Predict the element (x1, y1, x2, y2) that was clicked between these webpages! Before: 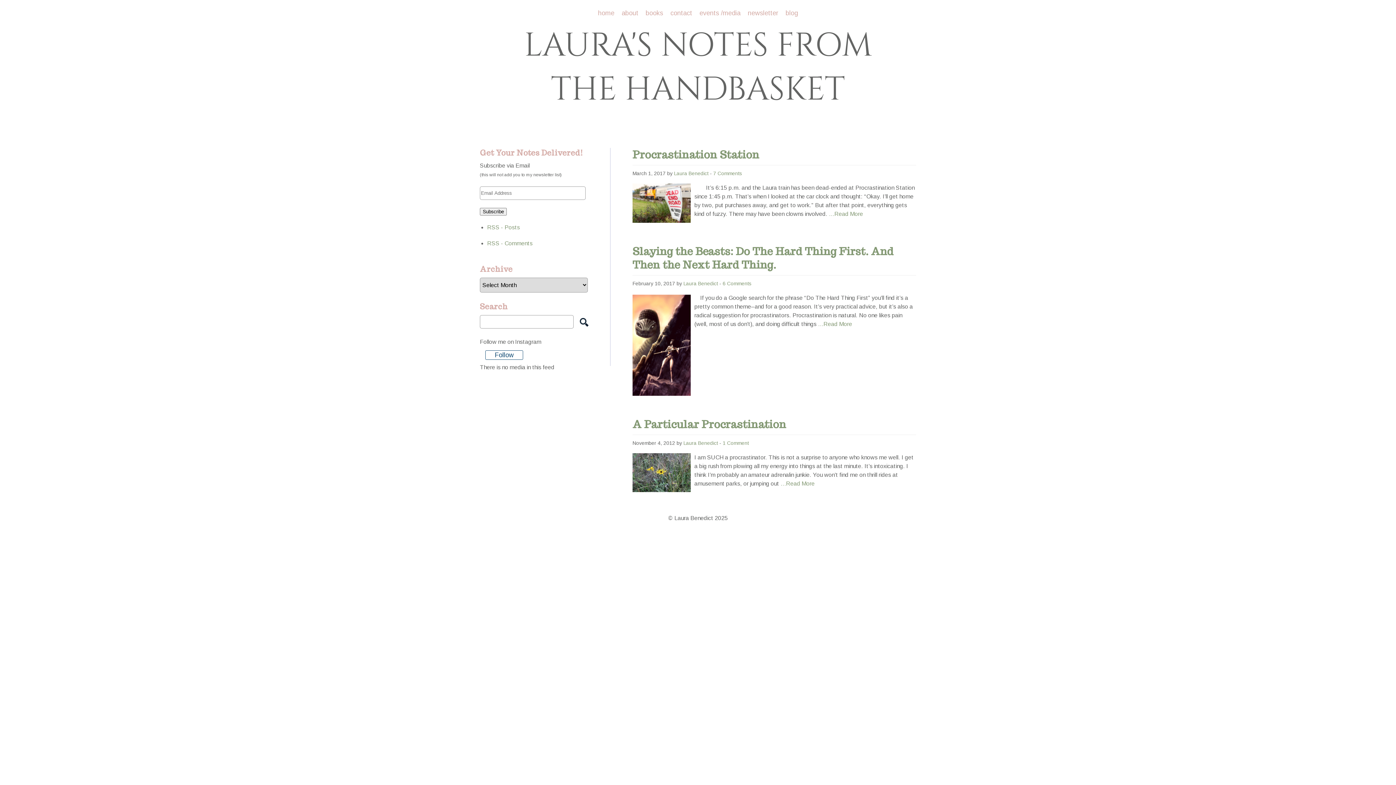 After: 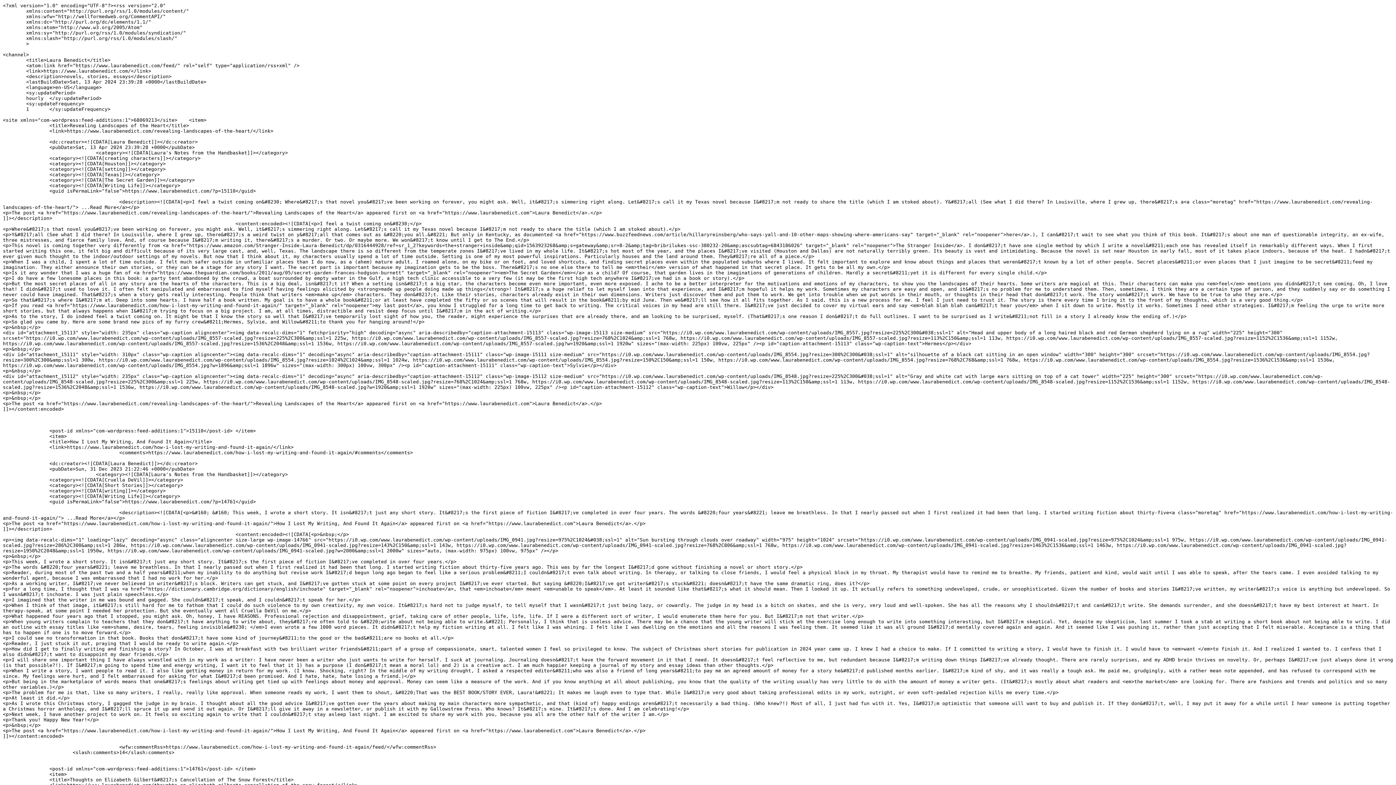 Action: label: RSS - Posts bbox: (487, 224, 520, 230)